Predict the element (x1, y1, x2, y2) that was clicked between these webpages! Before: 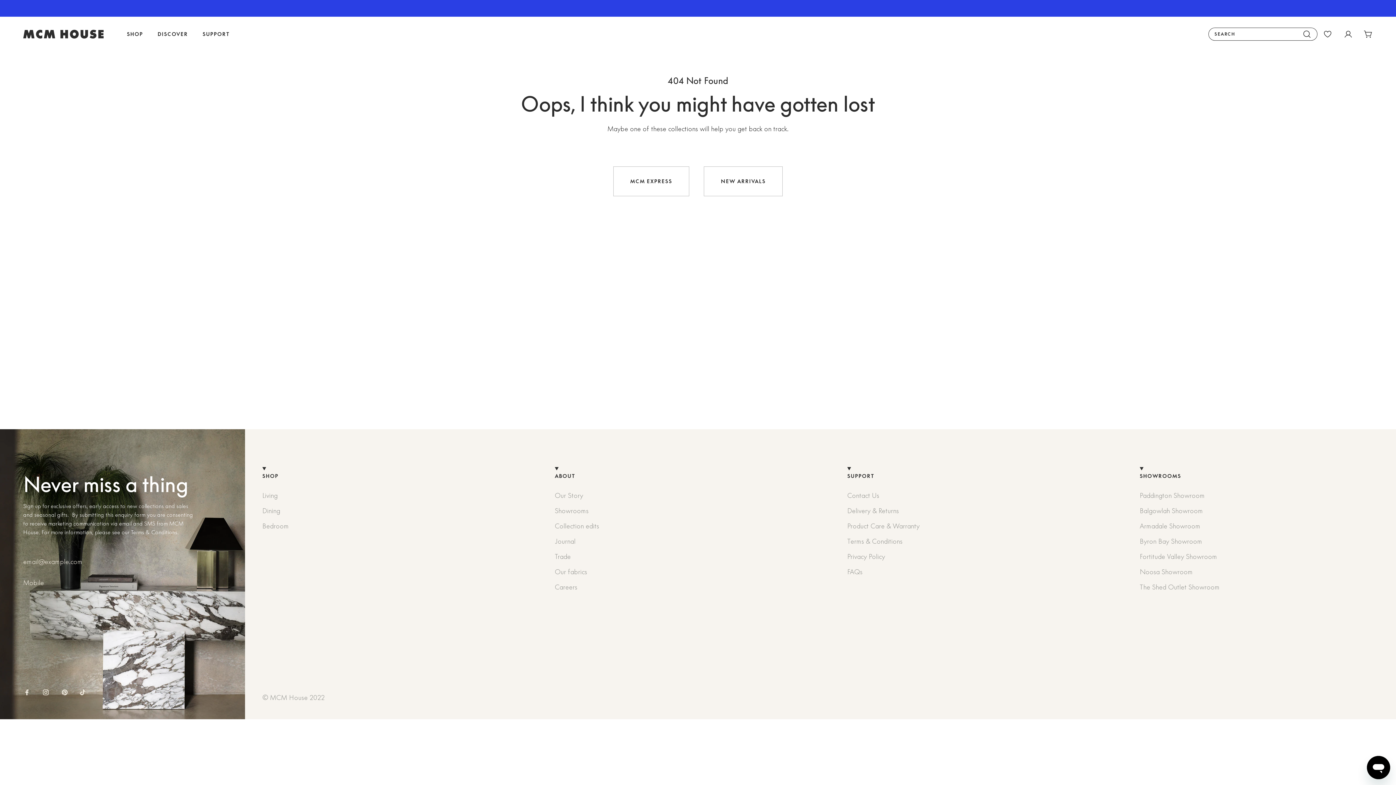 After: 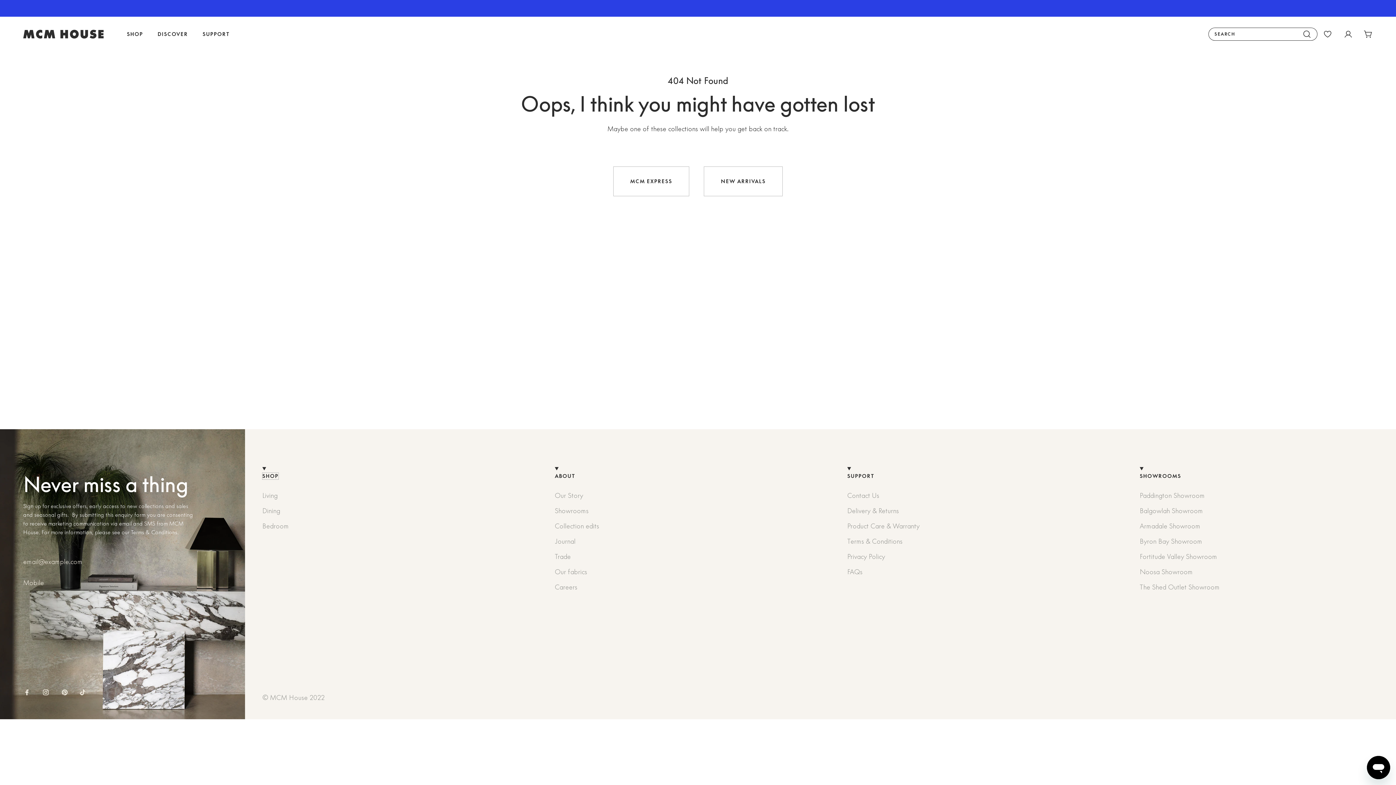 Action: label: SHOP bbox: (262, 473, 278, 479)